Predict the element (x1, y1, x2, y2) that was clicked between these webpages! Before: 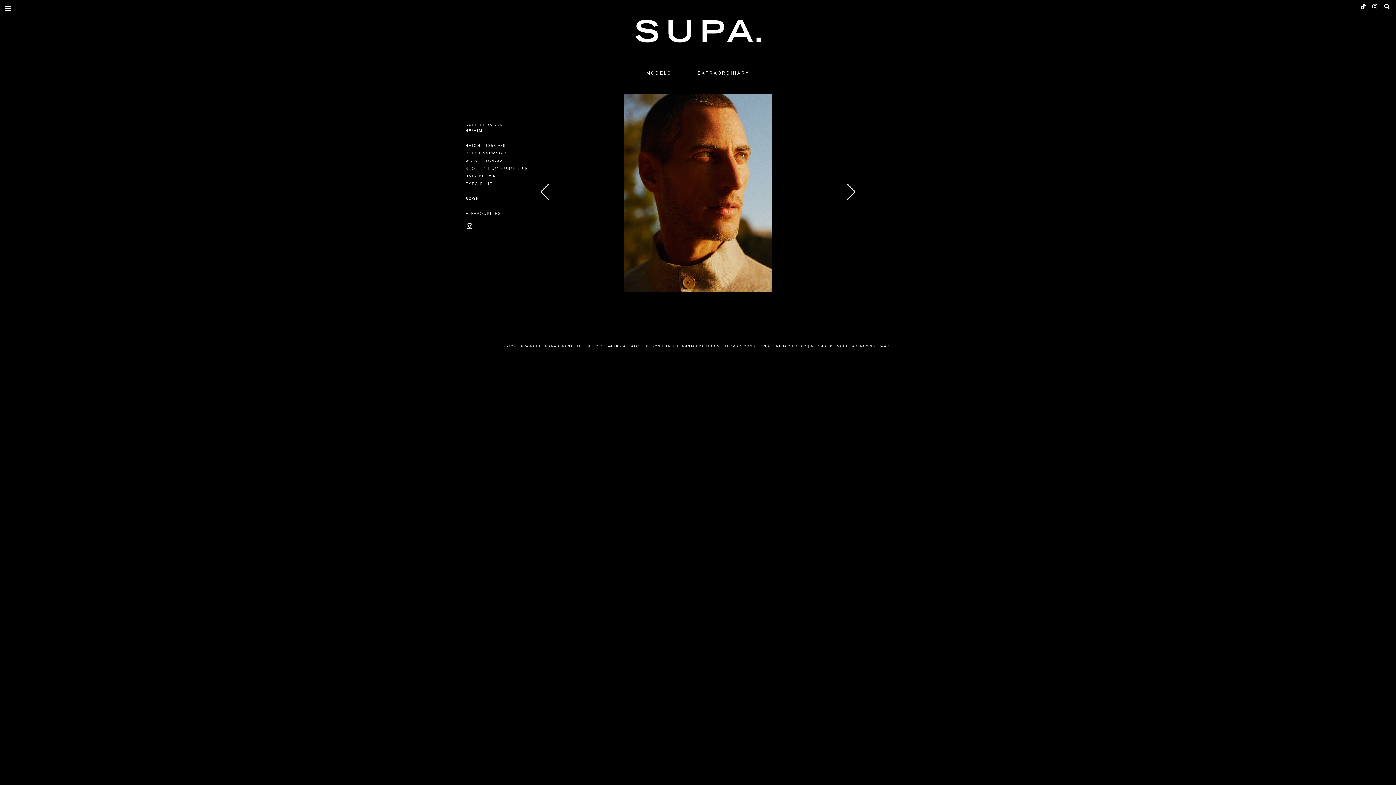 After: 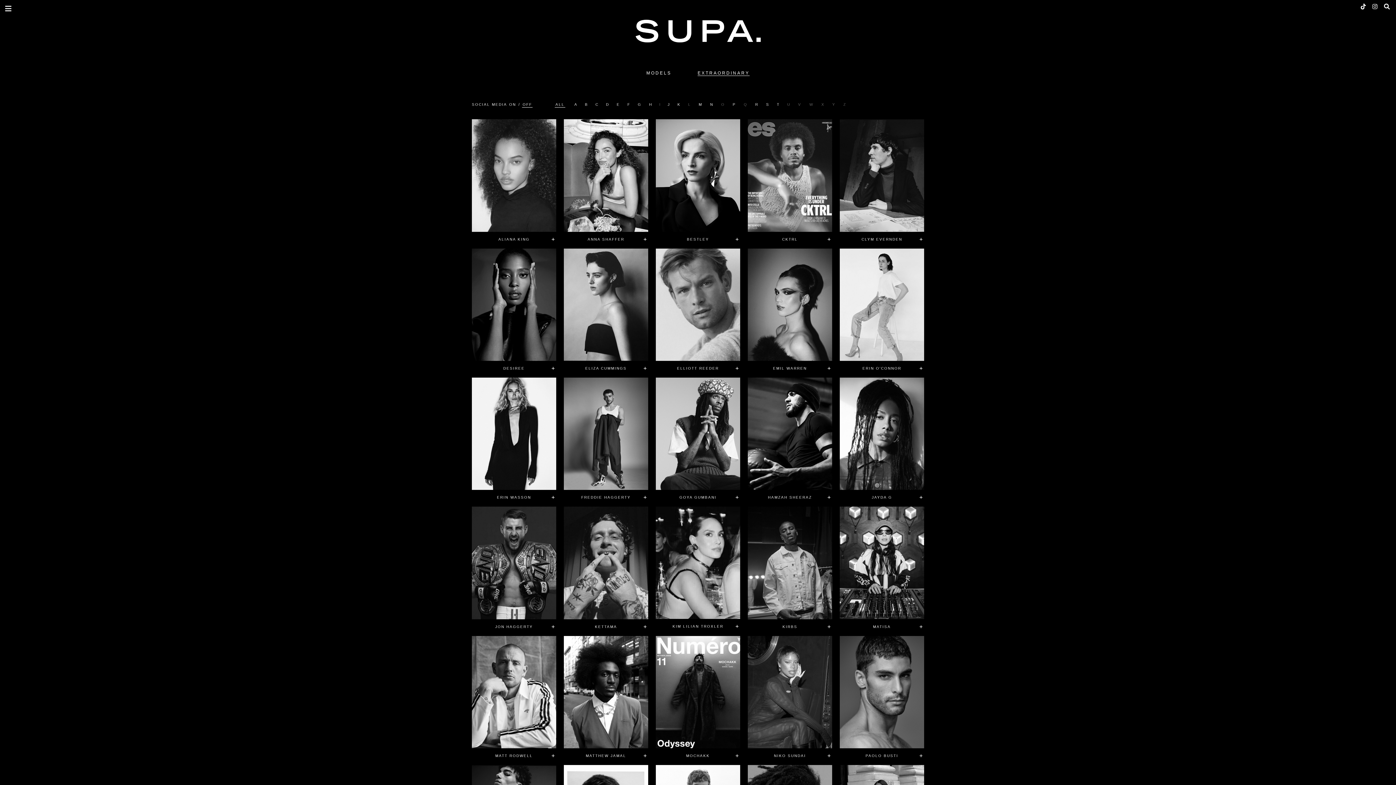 Action: label: EXTRAORDINARY bbox: (697, 70, 749, 75)